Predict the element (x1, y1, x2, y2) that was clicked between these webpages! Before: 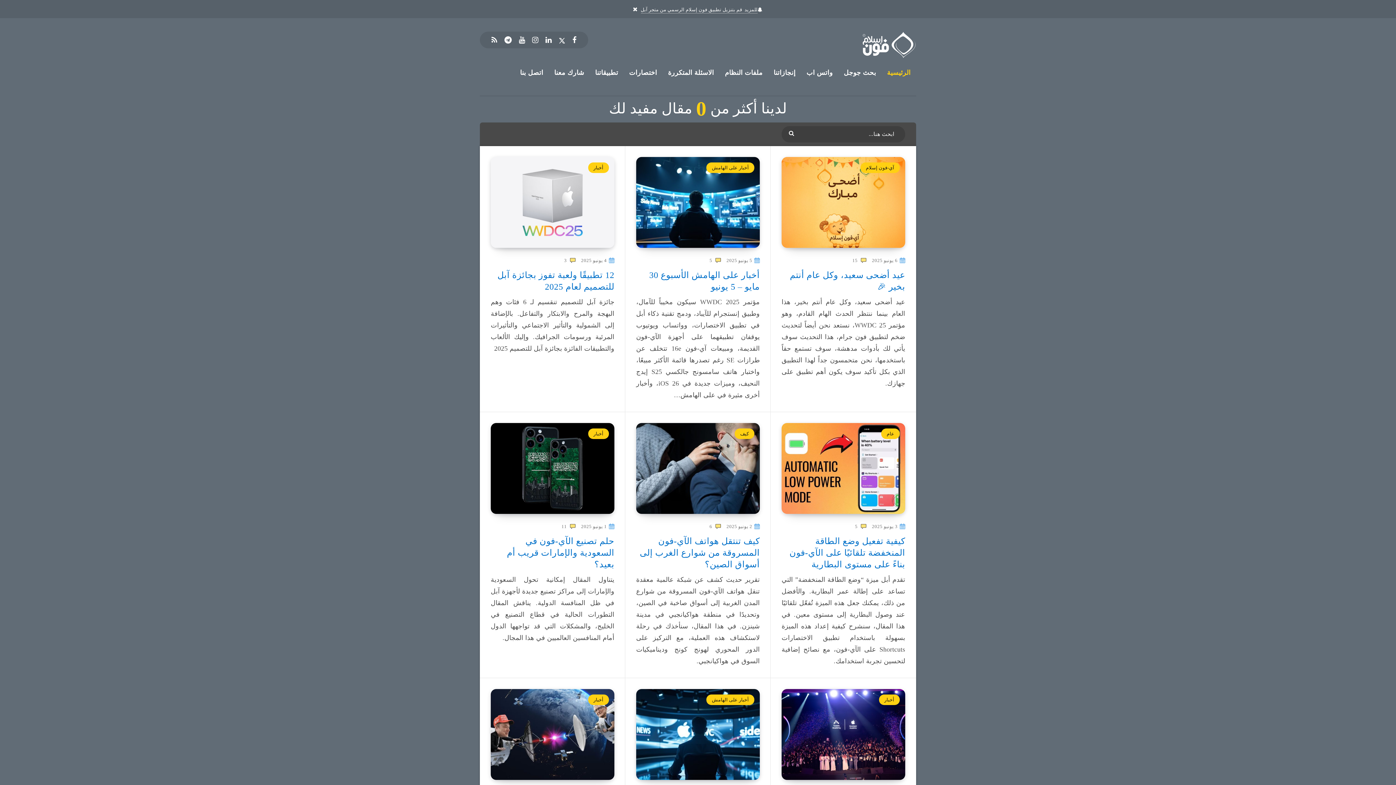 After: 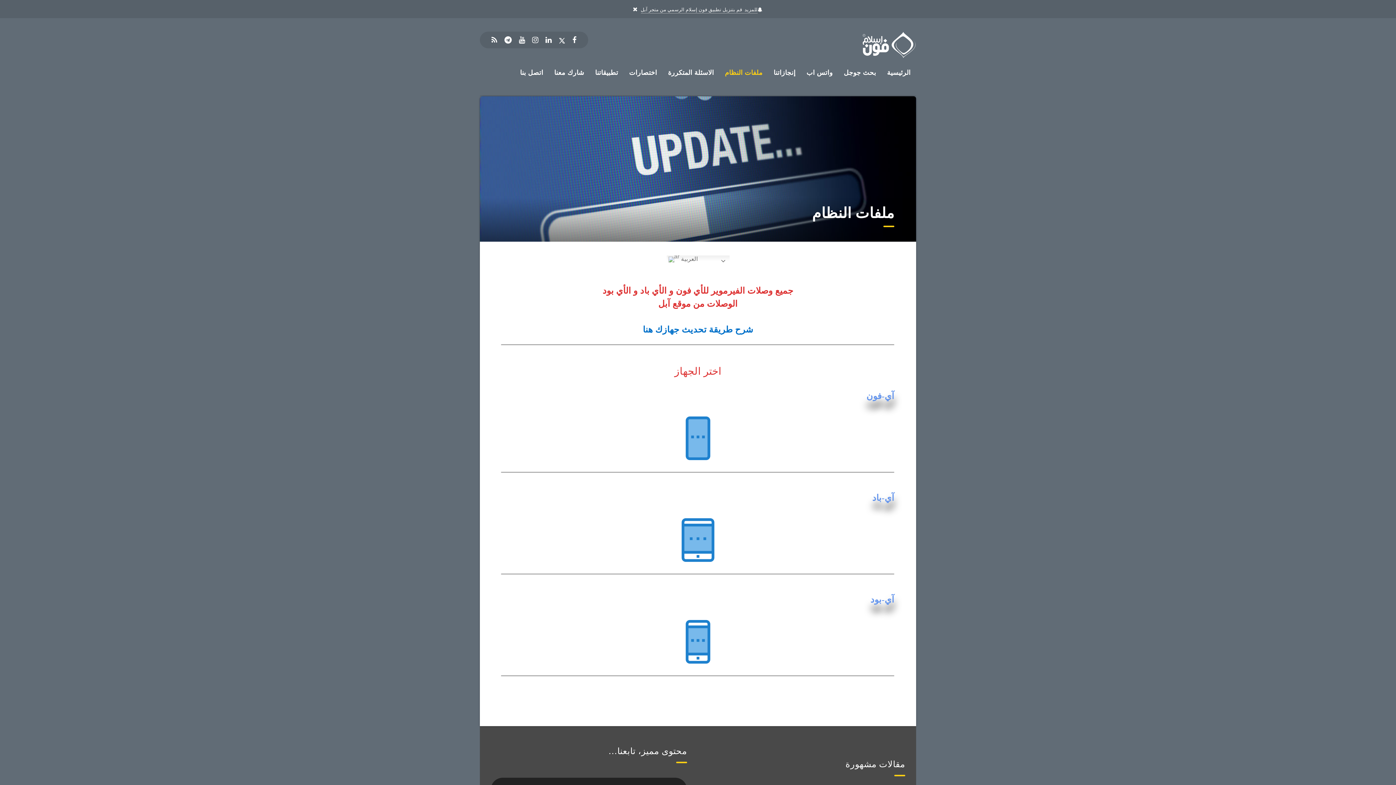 Action: label: ملفات النظام bbox: (725, 68, 762, 77)